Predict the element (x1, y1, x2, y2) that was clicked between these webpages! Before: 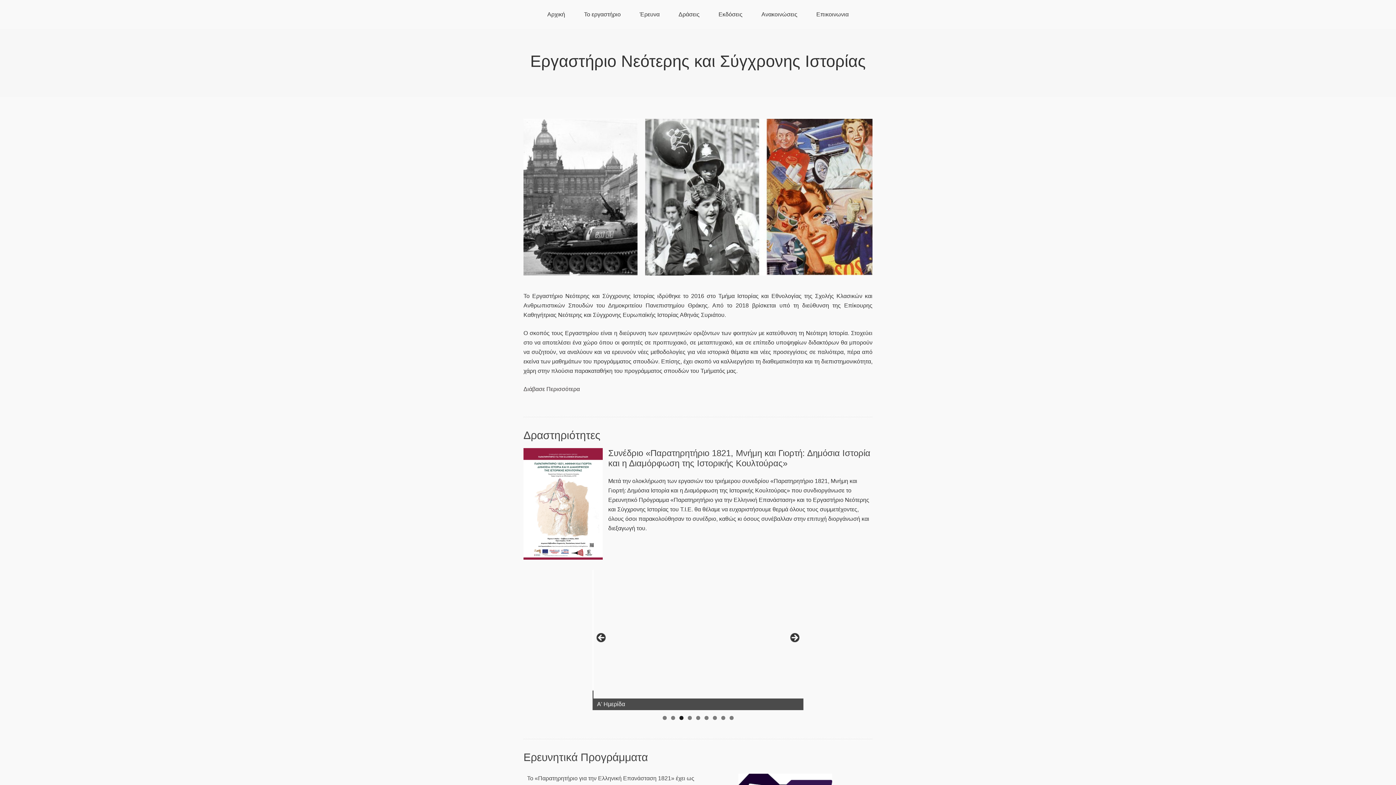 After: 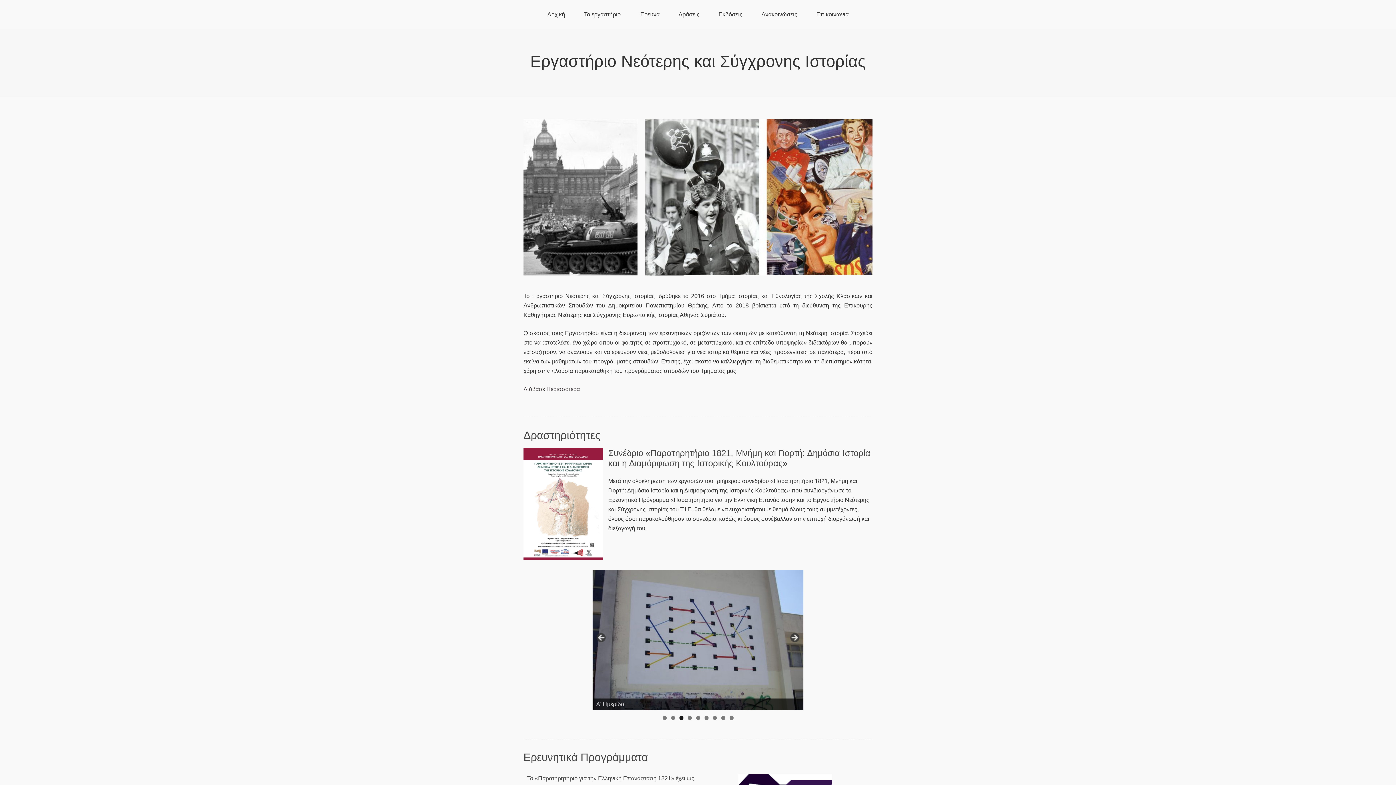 Action: bbox: (679, 716, 683, 720) label: 3